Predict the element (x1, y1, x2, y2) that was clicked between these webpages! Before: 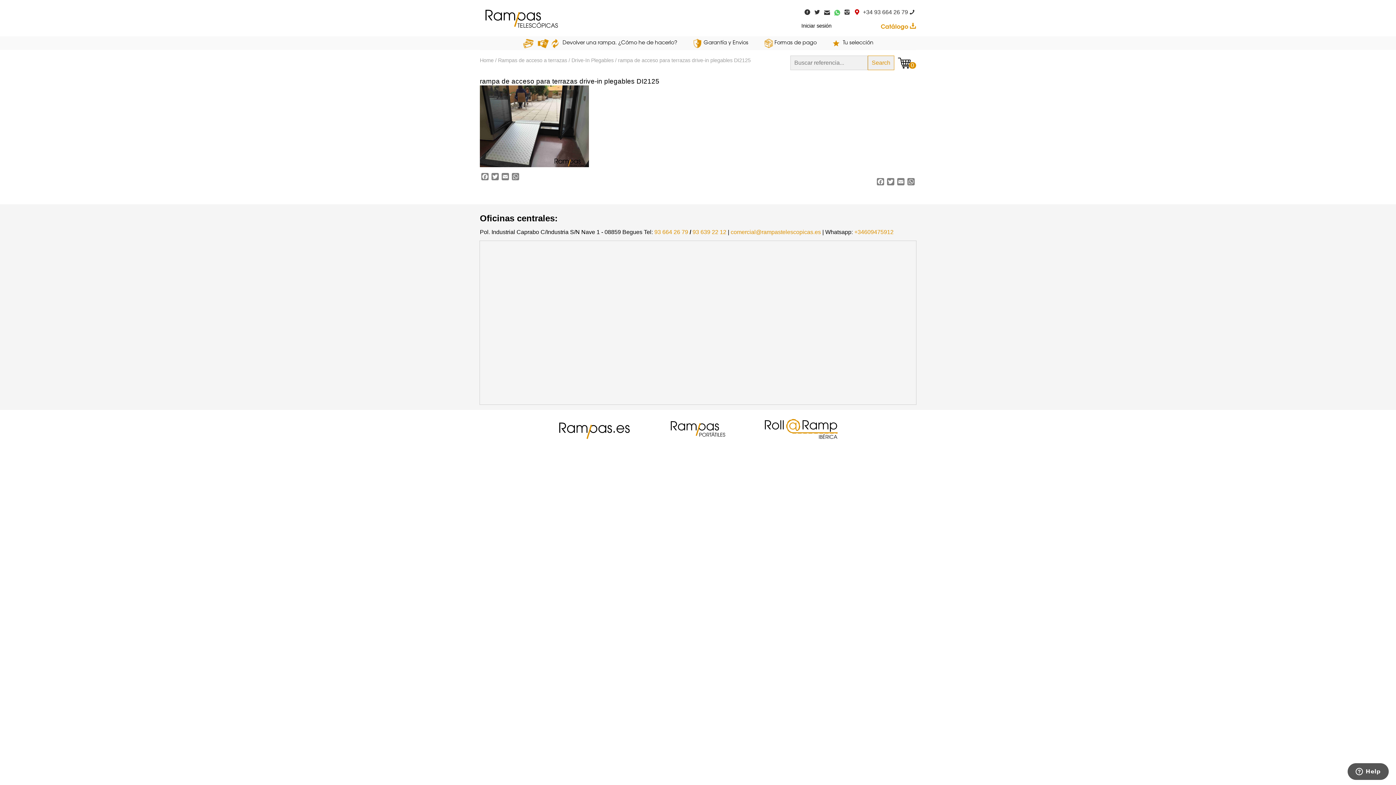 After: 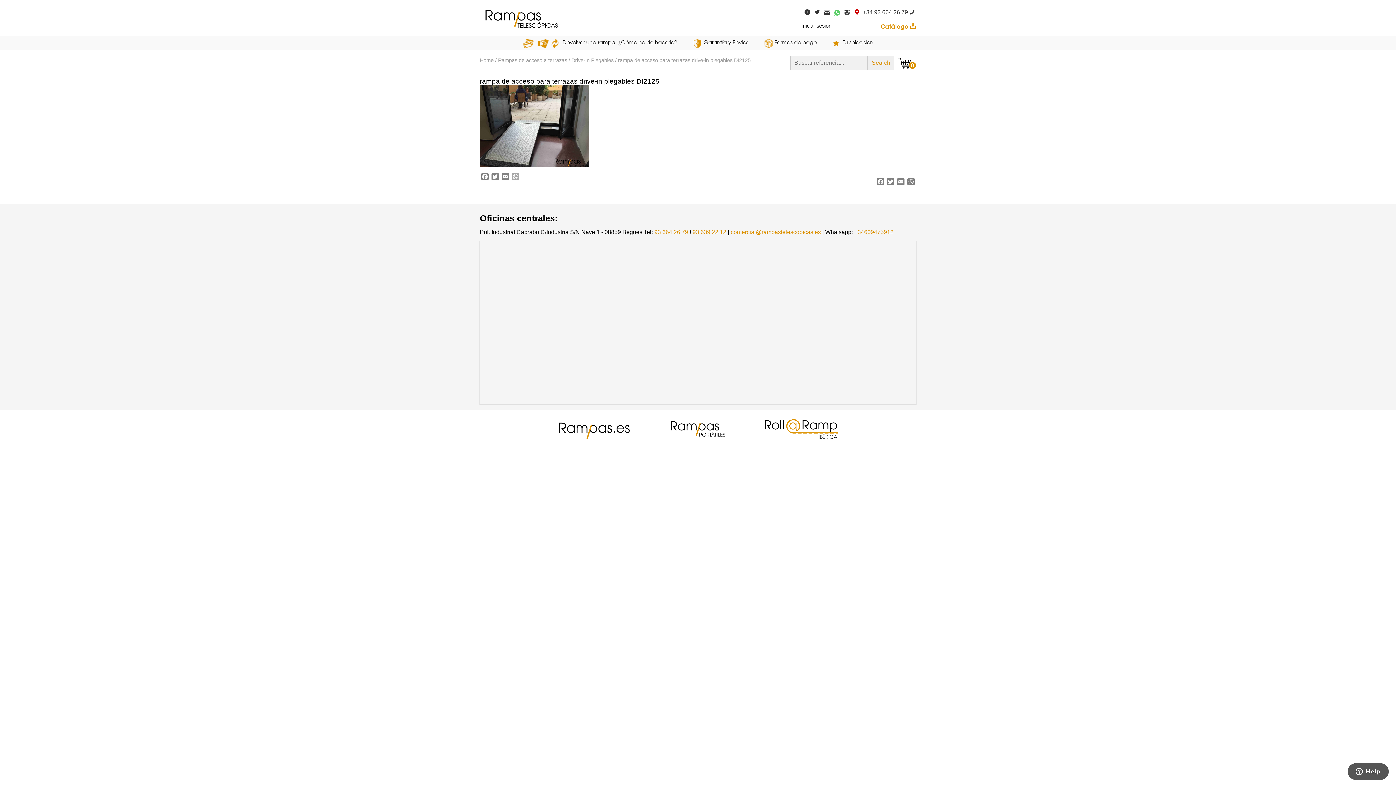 Action: label: WhatsApp bbox: (510, 173, 520, 180)